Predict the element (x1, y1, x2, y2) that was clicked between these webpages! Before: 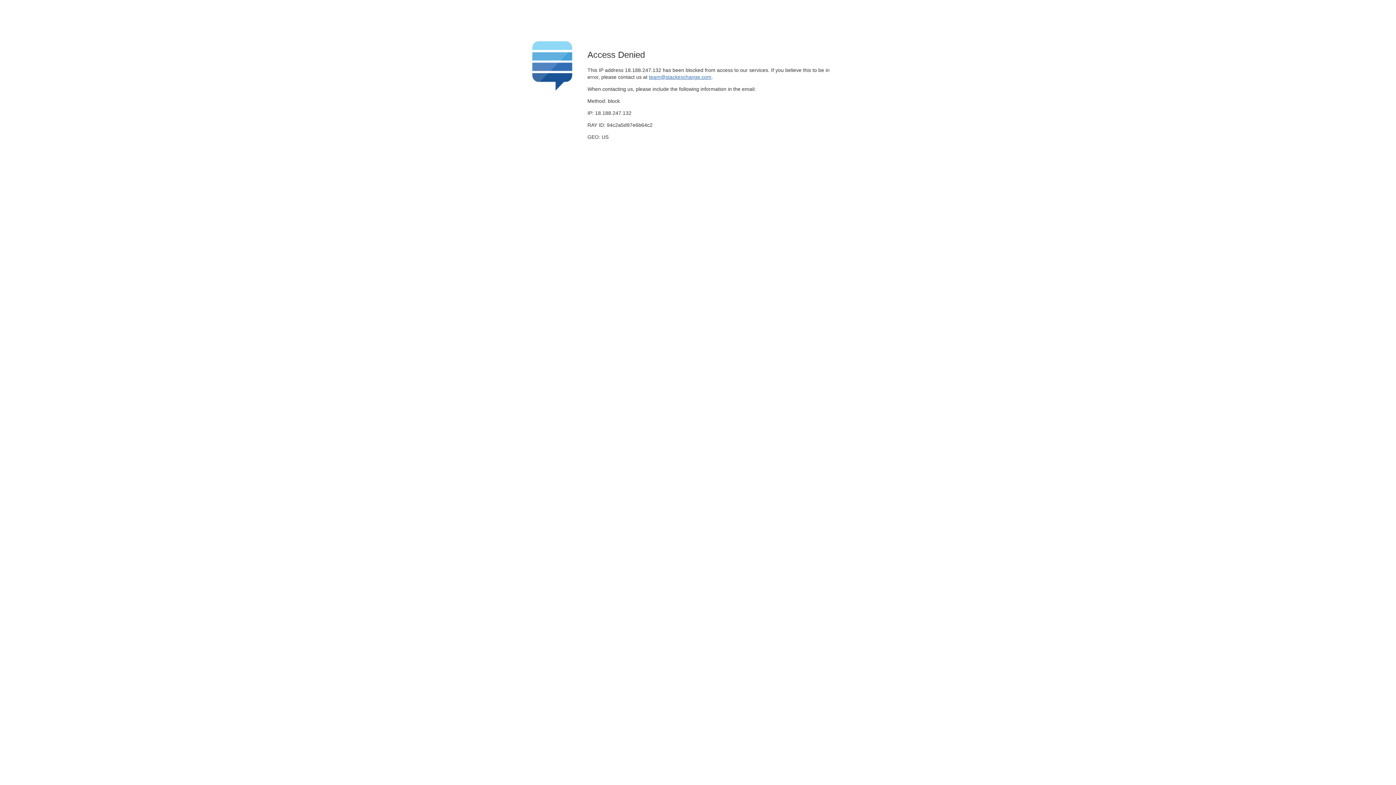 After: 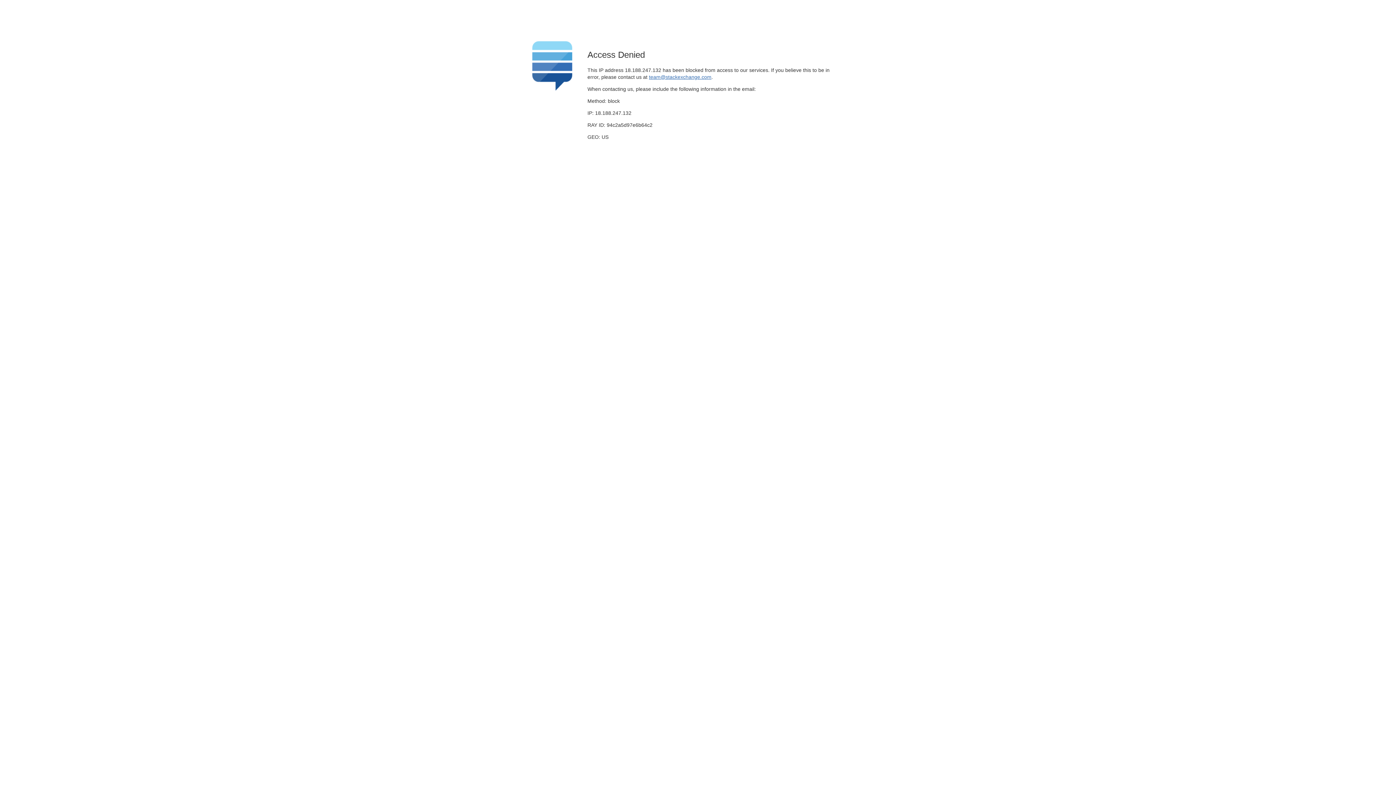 Action: bbox: (649, 74, 711, 79) label: team@stackexchange.com